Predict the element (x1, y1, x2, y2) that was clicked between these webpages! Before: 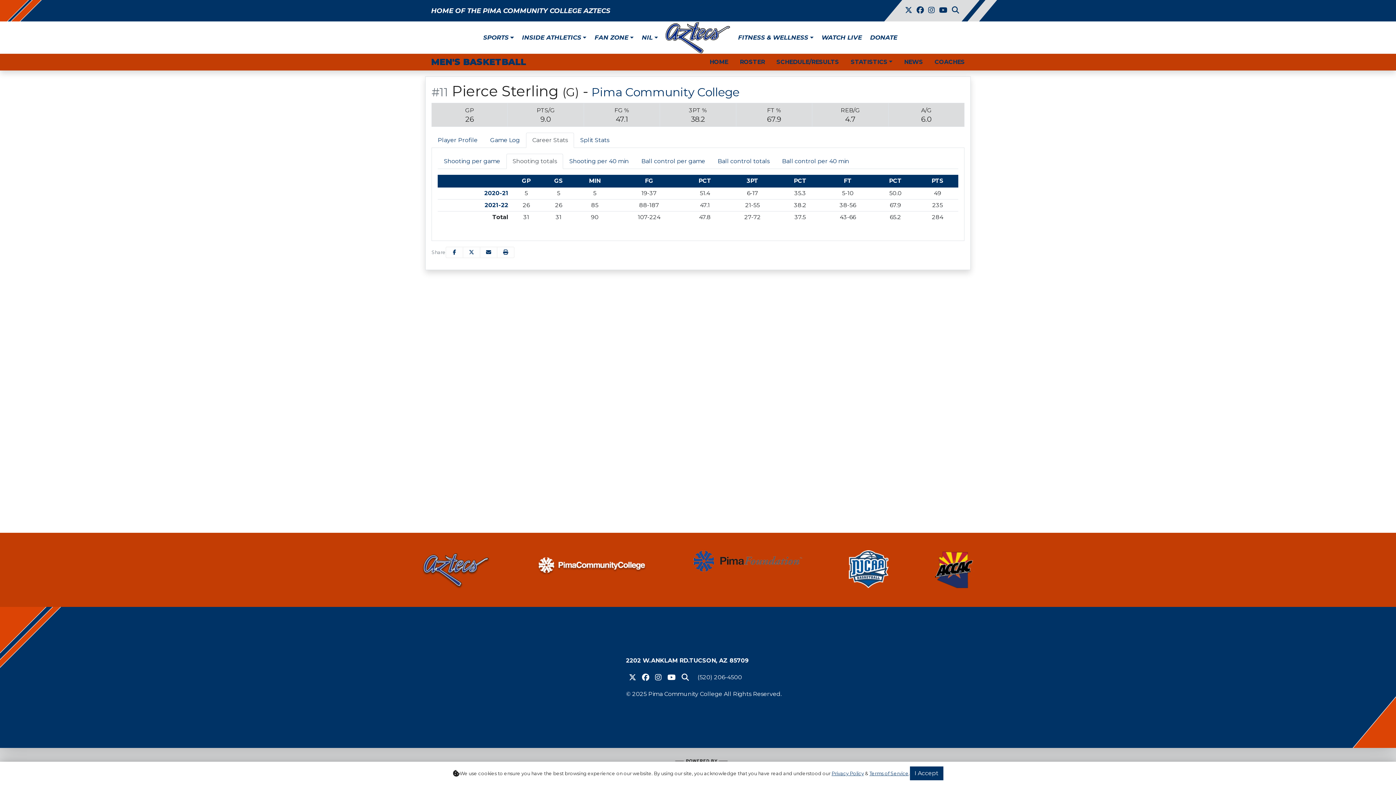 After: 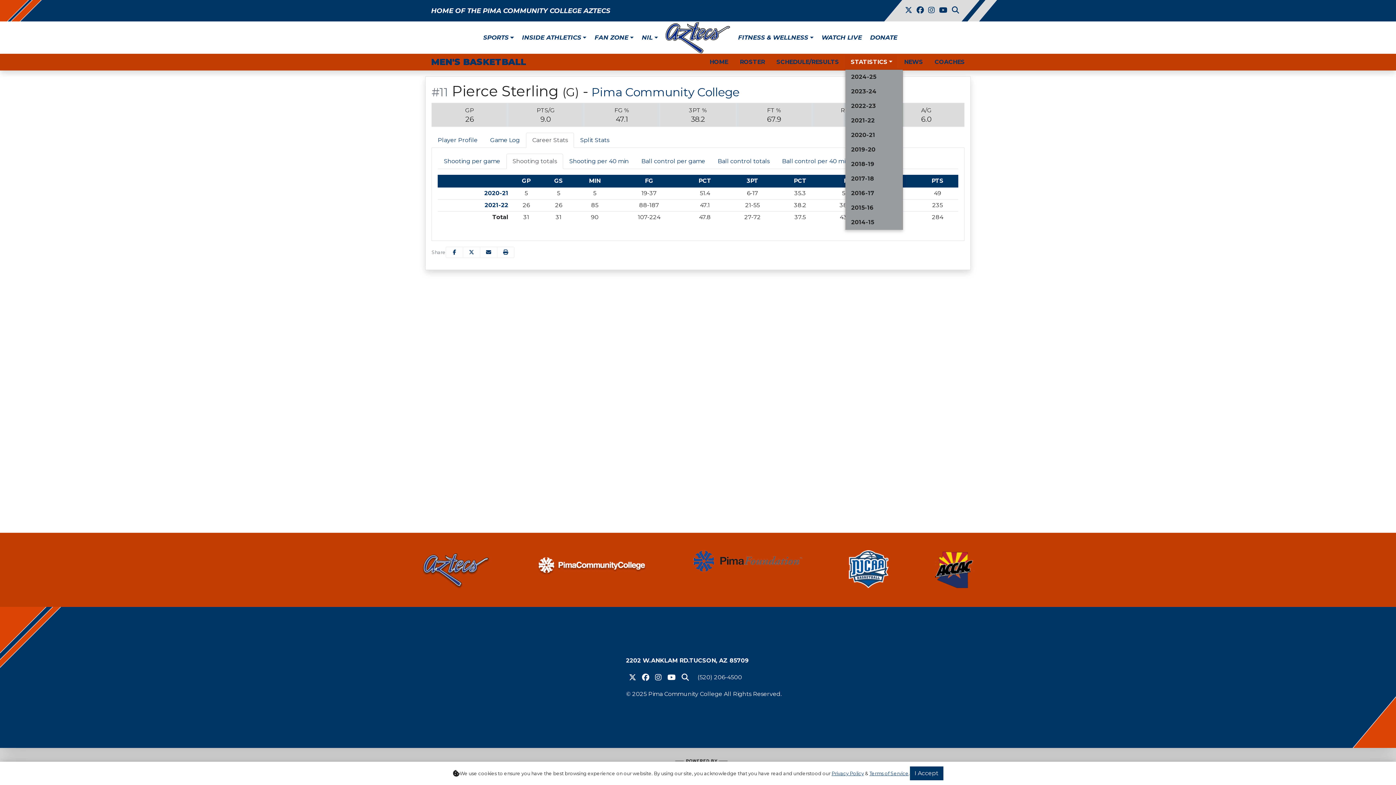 Action: label: STATISTICS bbox: (845, 54, 898, 69)